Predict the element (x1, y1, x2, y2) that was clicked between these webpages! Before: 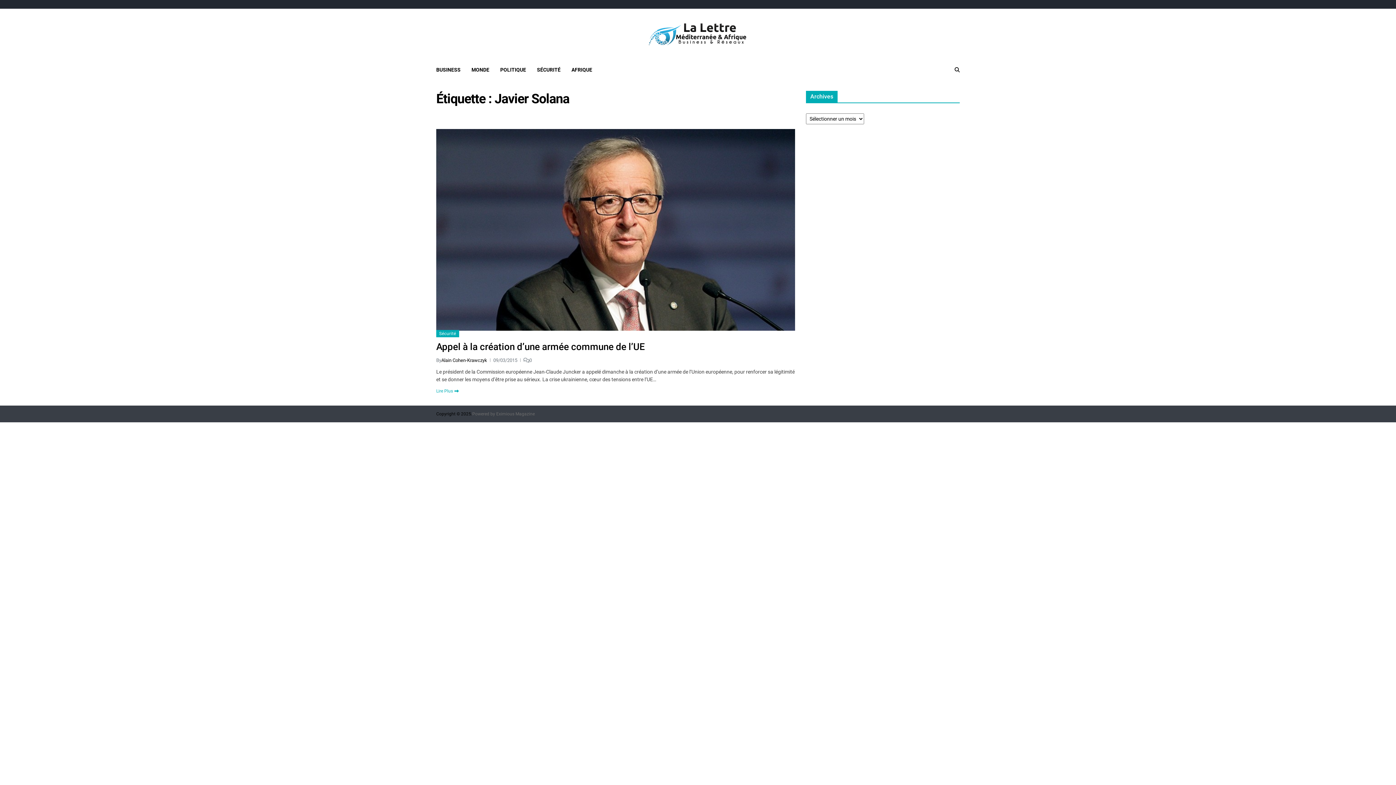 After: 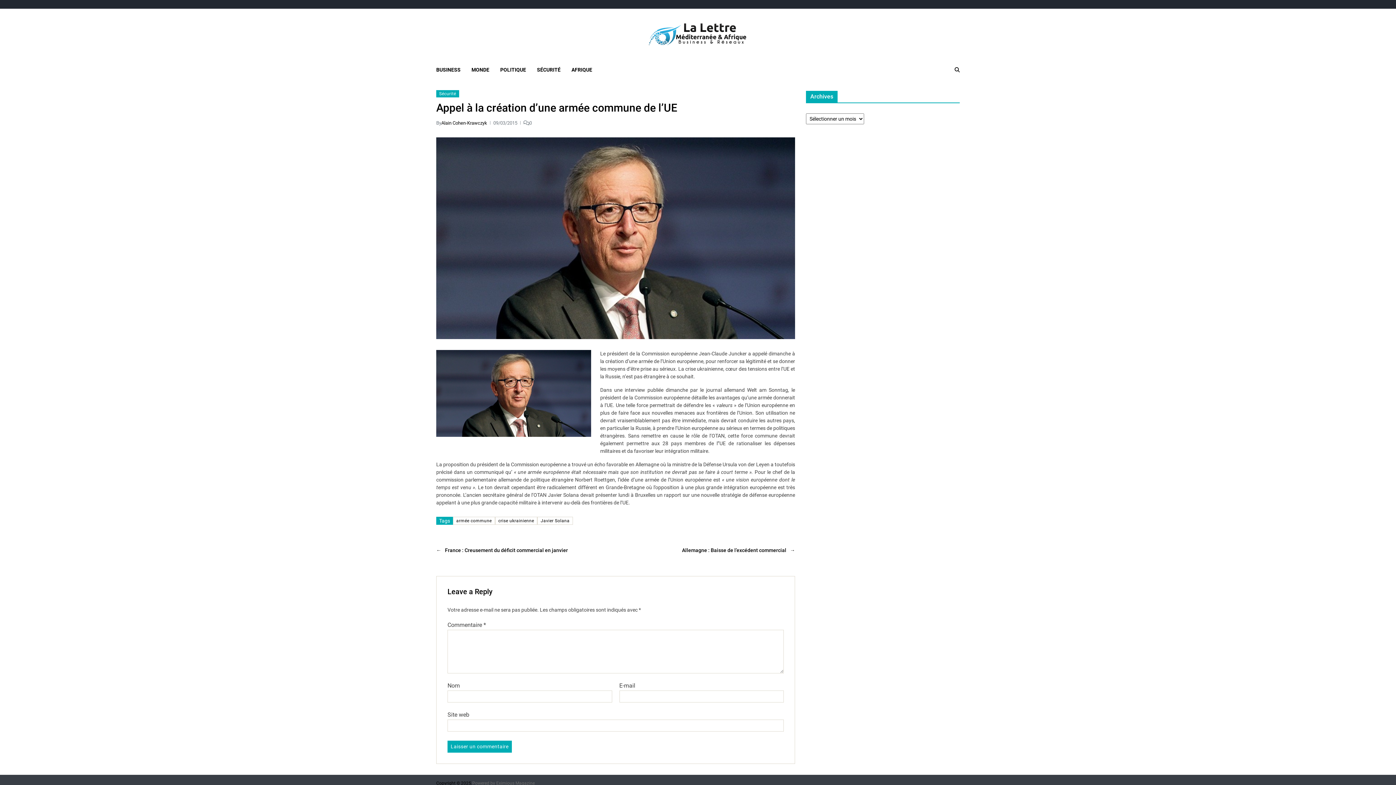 Action: bbox: (436, 340, 795, 352) label: Appel à la création d’une armée commune de l’UE